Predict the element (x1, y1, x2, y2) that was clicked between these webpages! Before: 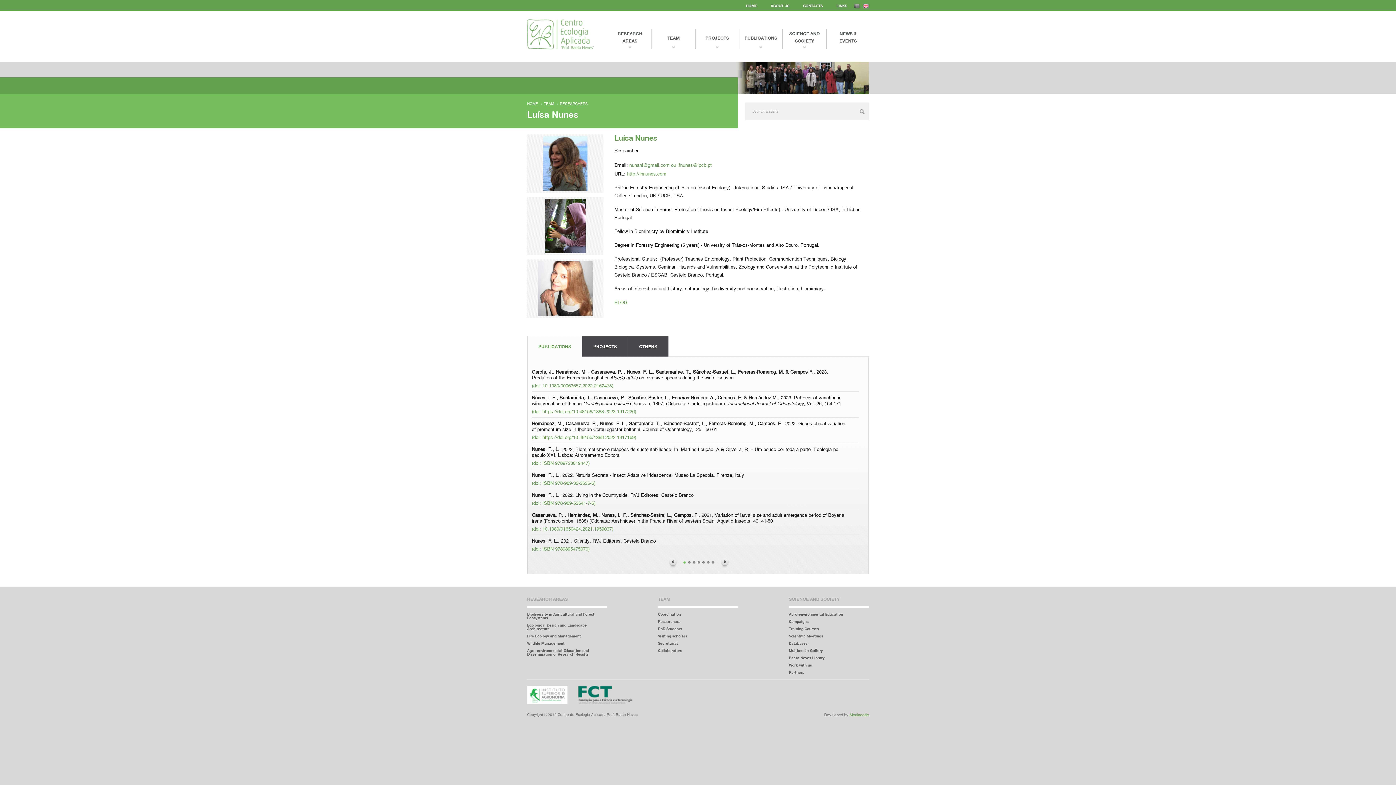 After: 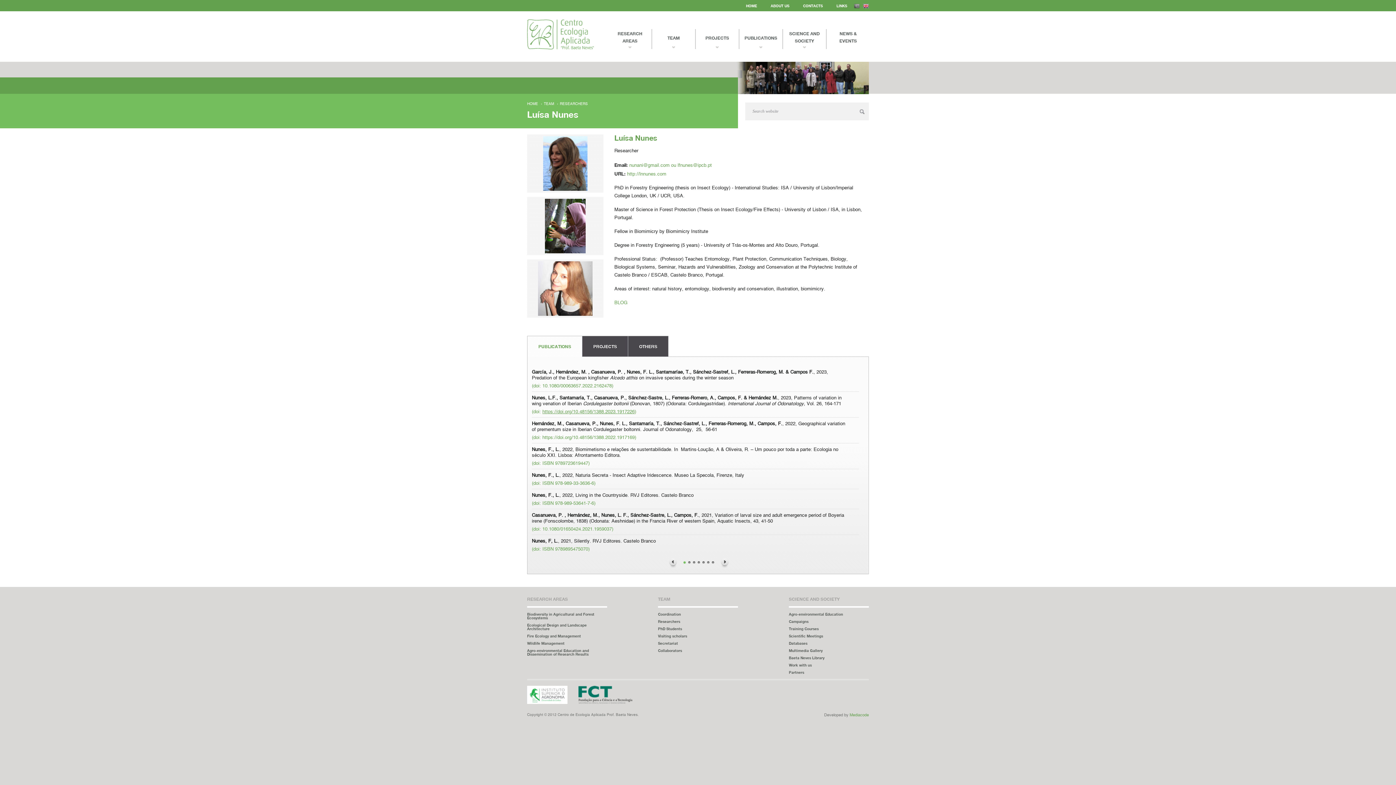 Action: bbox: (542, 409, 634, 414) label: https://doi.org/10.48156/1388.2023.1917226